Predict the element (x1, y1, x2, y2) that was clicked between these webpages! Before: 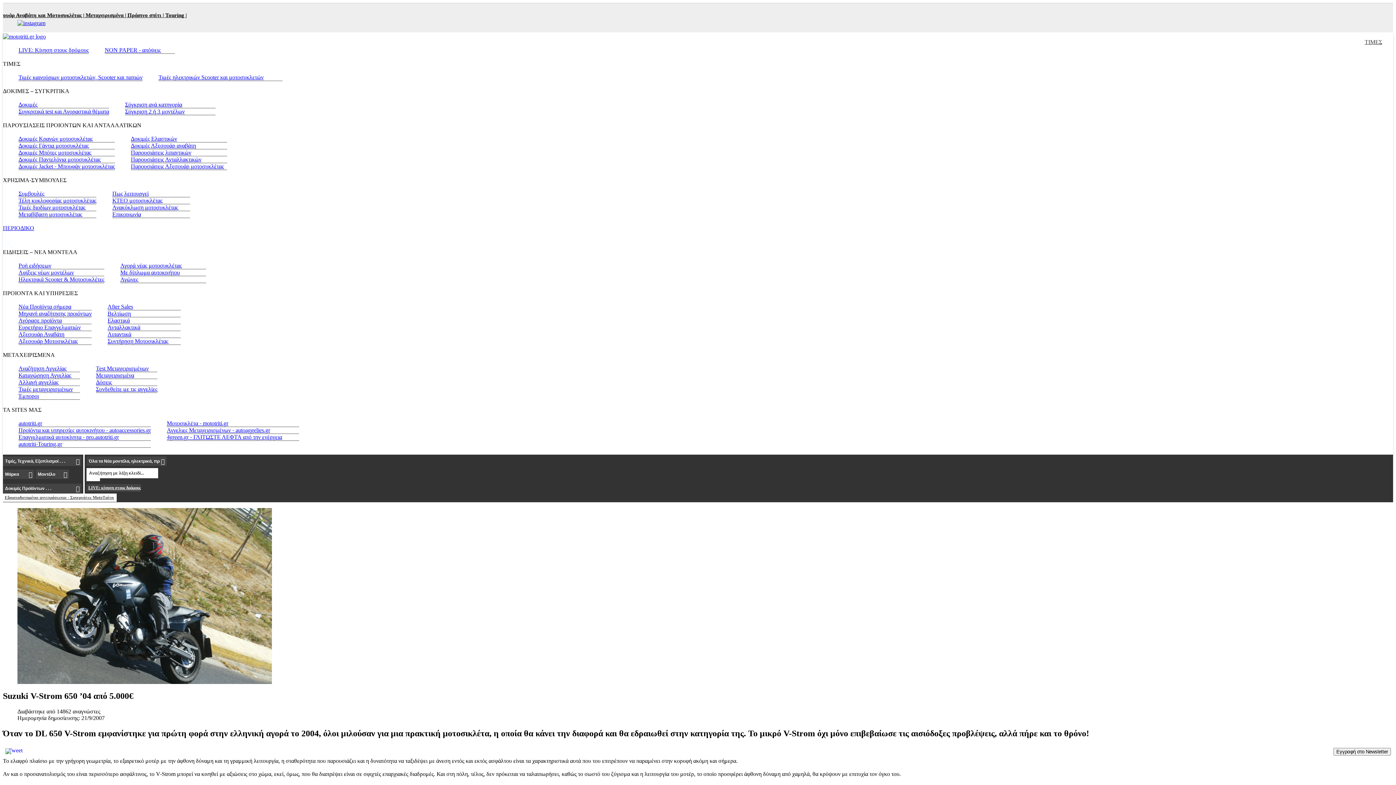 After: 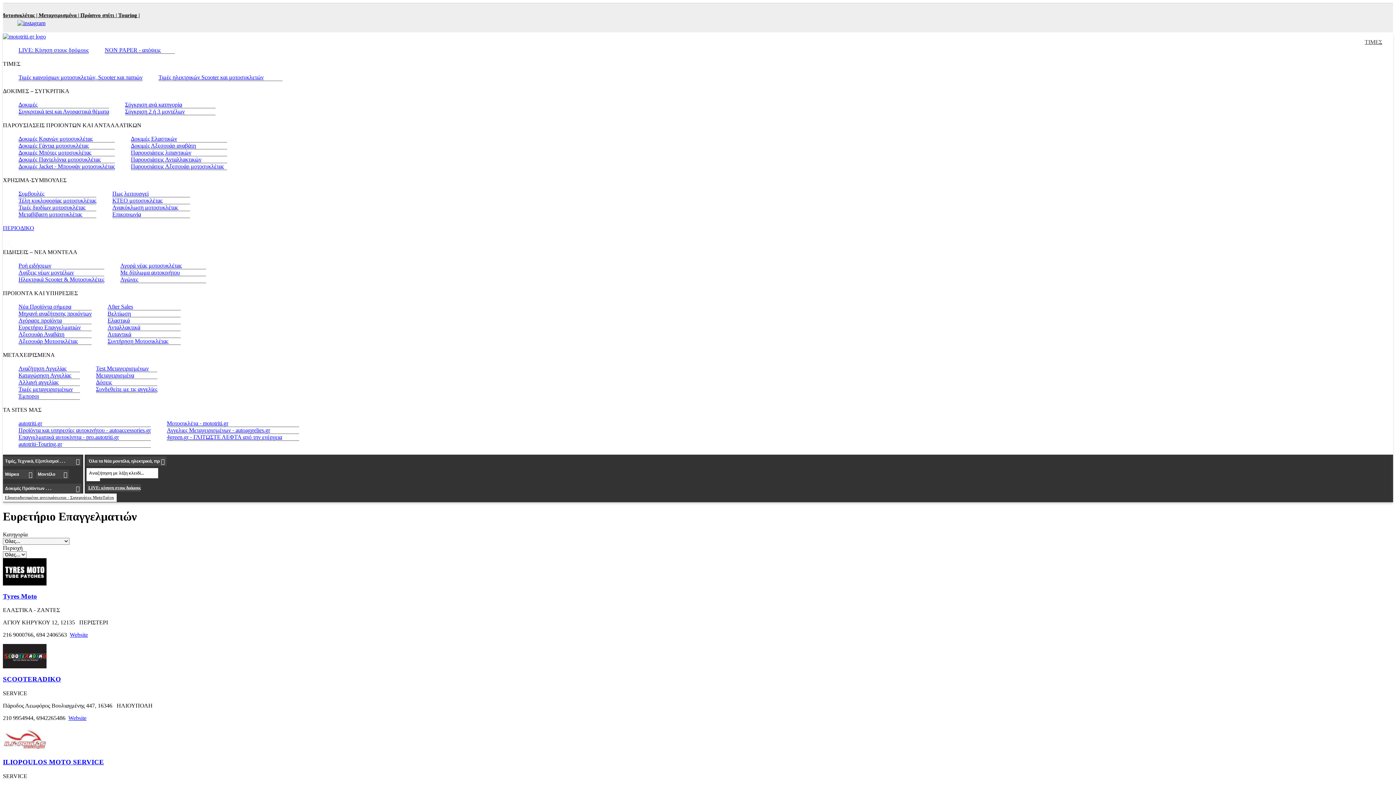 Action: label: Ευρετήριο Επαγγελματιών bbox: (18, 324, 80, 330)